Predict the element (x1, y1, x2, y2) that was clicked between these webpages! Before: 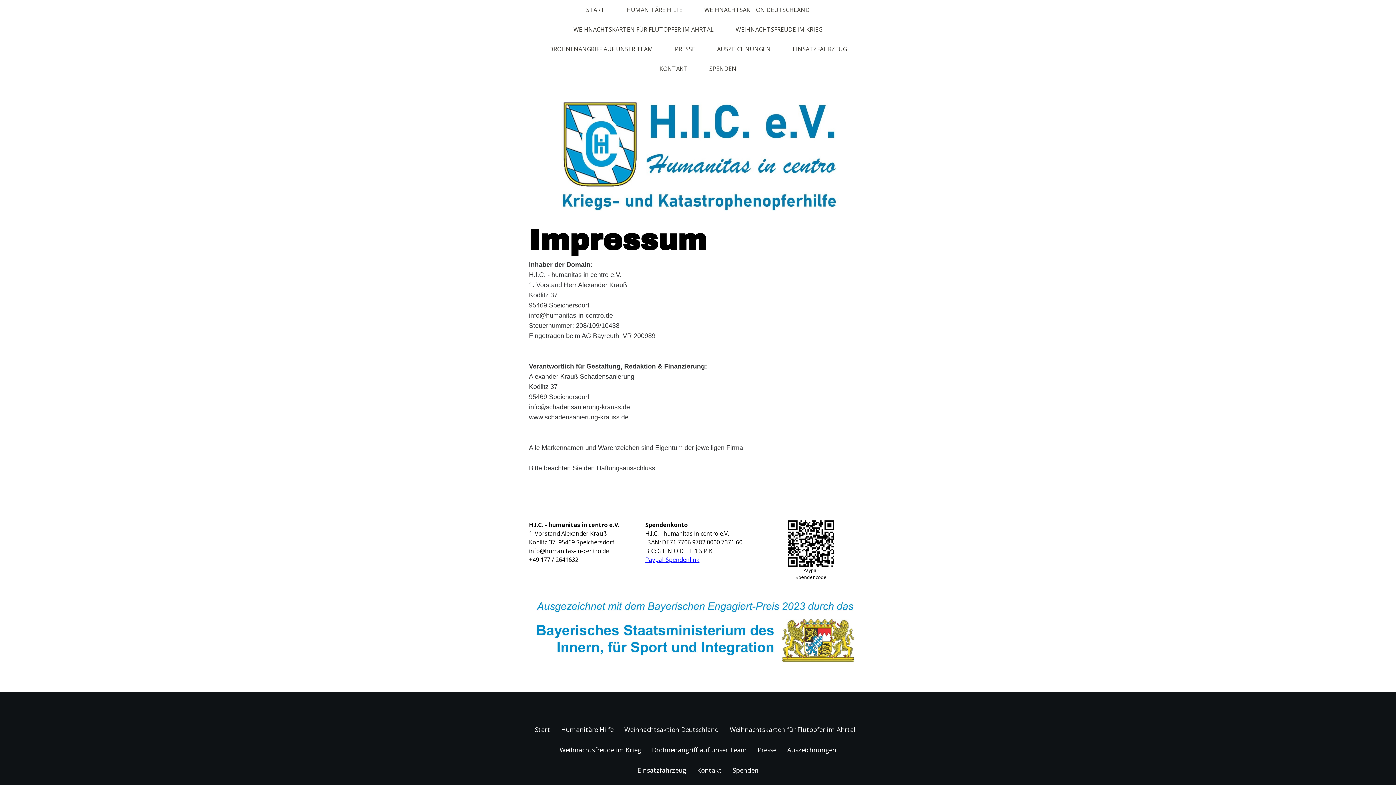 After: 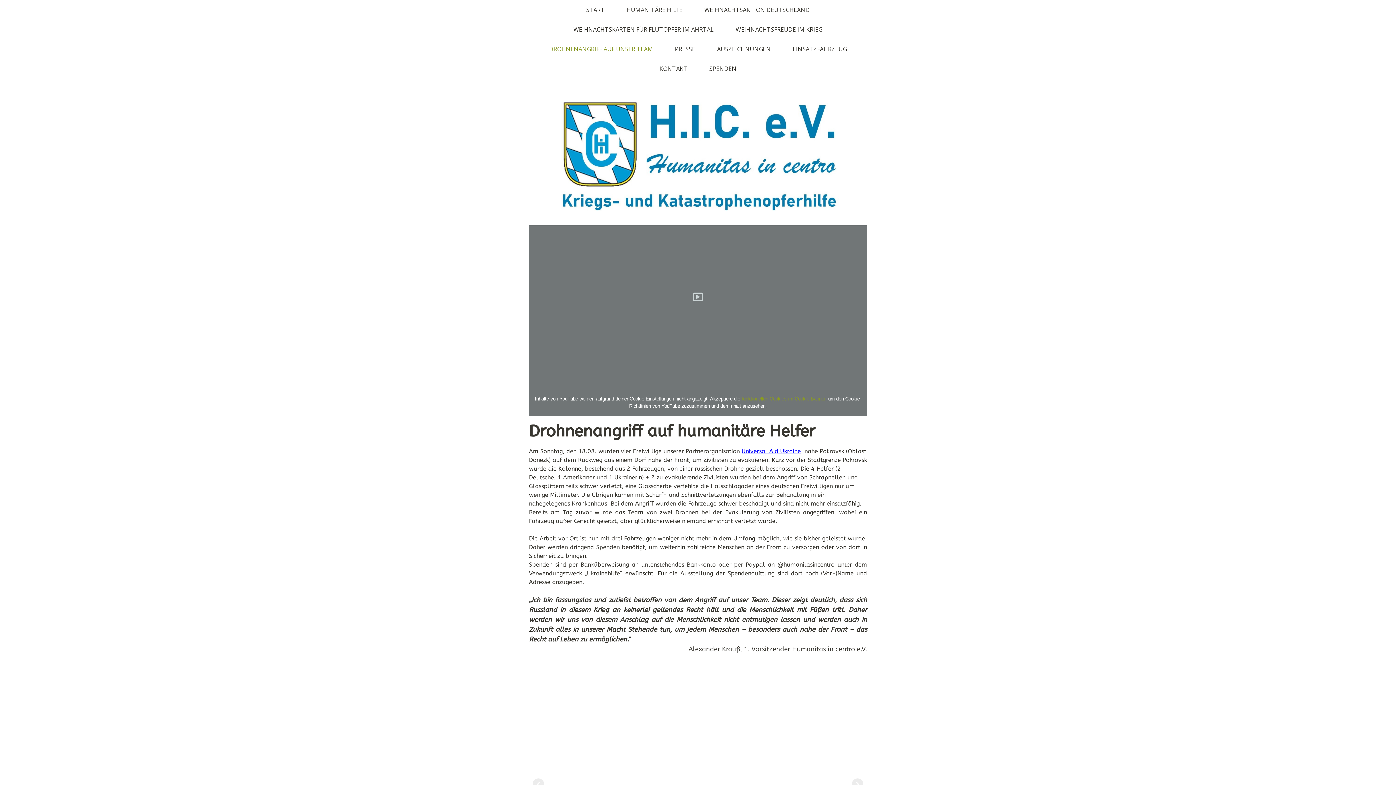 Action: bbox: (646, 740, 752, 760) label: Drohnenangriff auf unser Team